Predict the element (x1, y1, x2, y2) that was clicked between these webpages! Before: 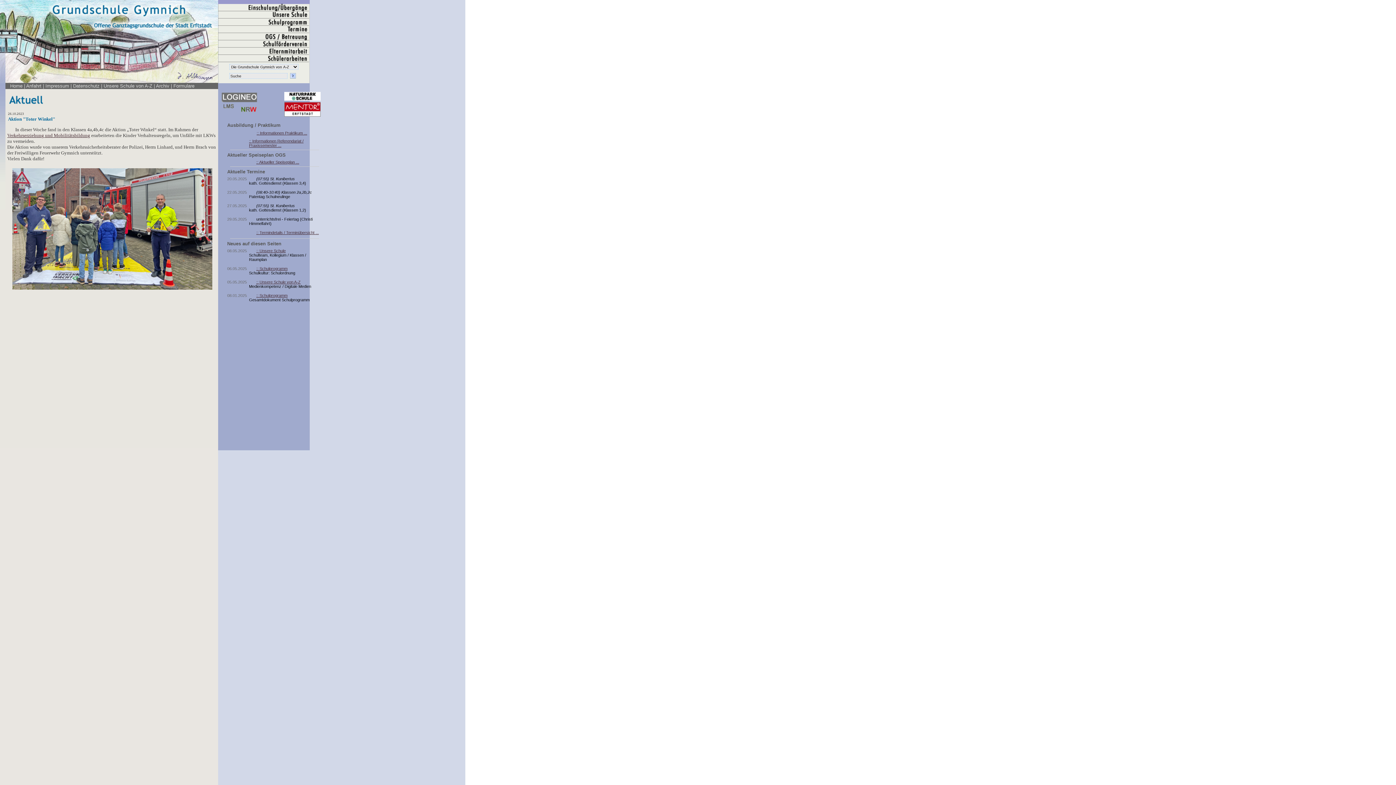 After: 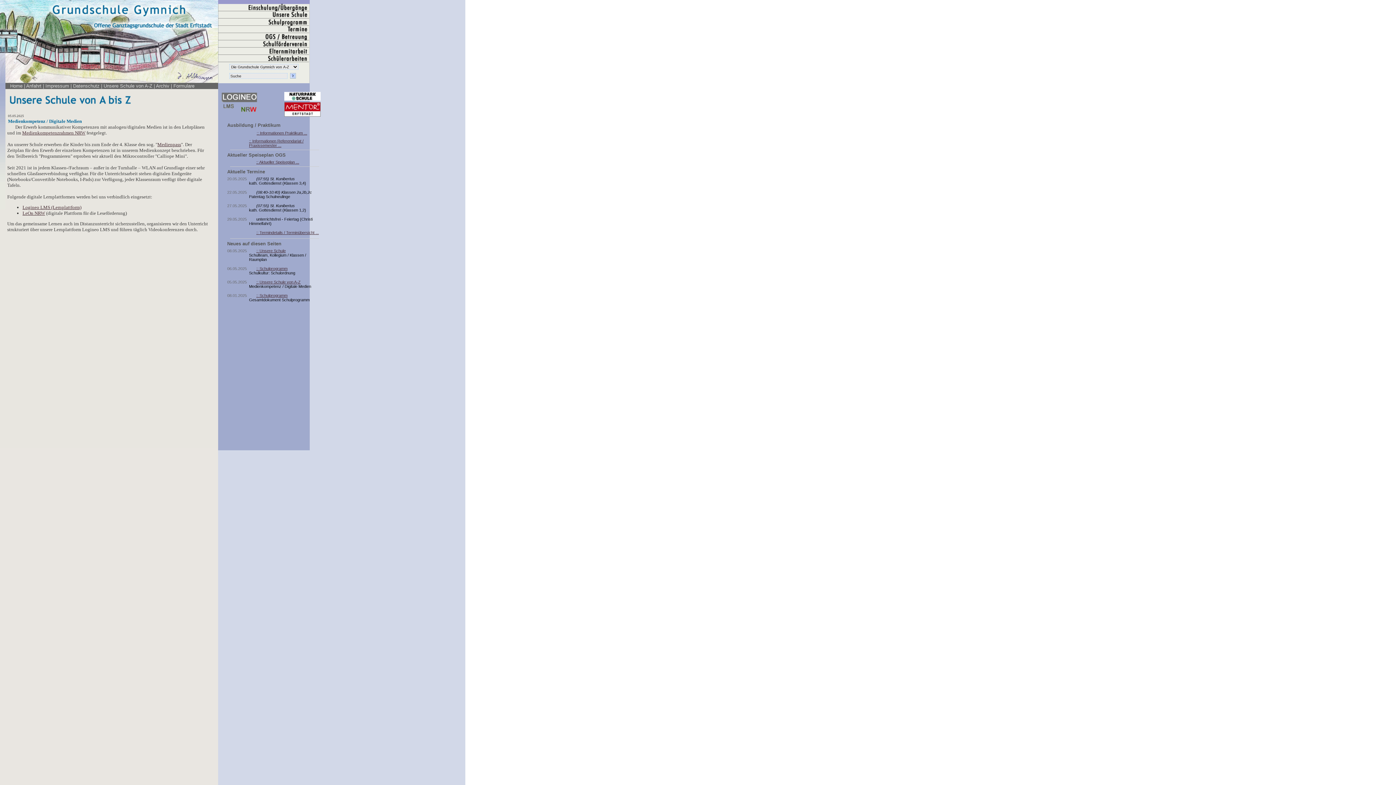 Action: bbox: (256, 280, 300, 284) label: :: Unsere Schule von A-Z